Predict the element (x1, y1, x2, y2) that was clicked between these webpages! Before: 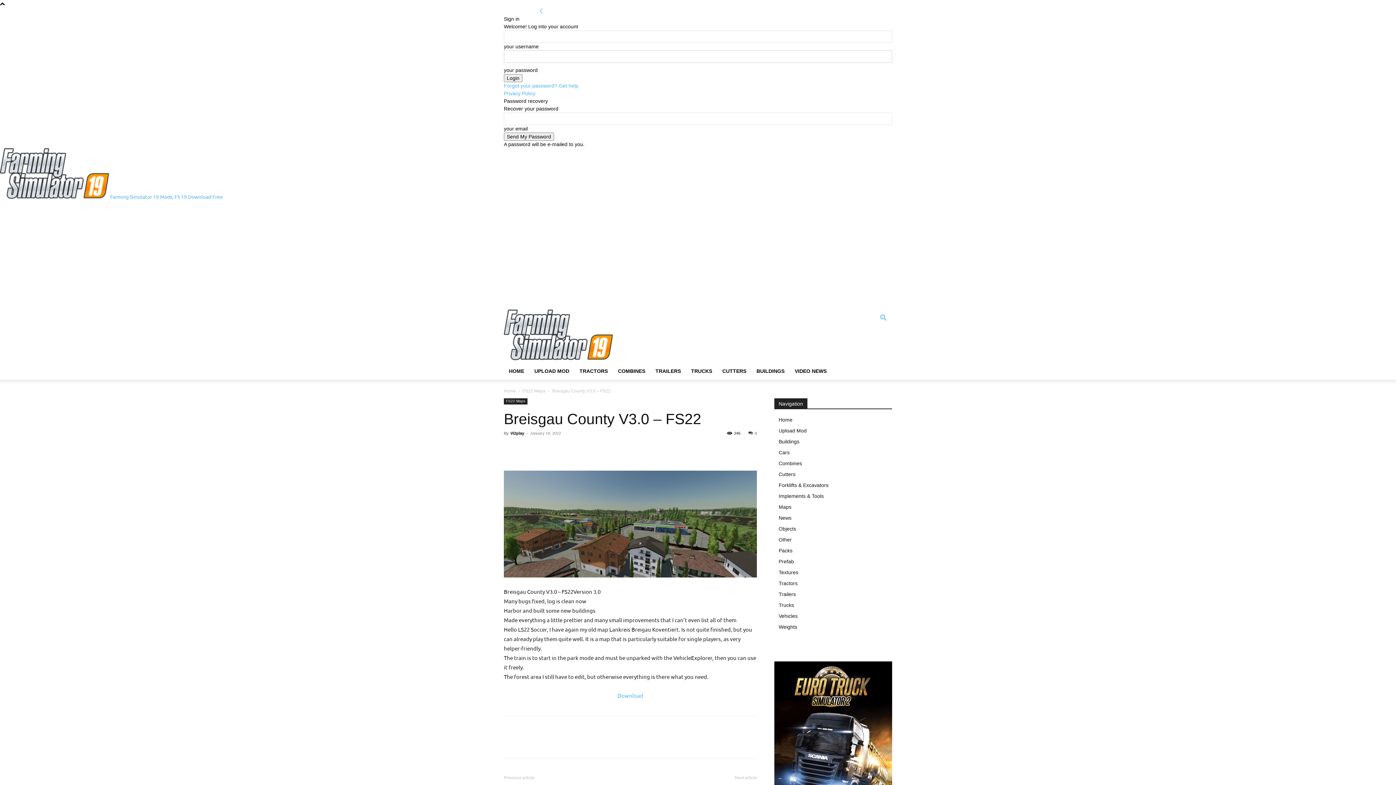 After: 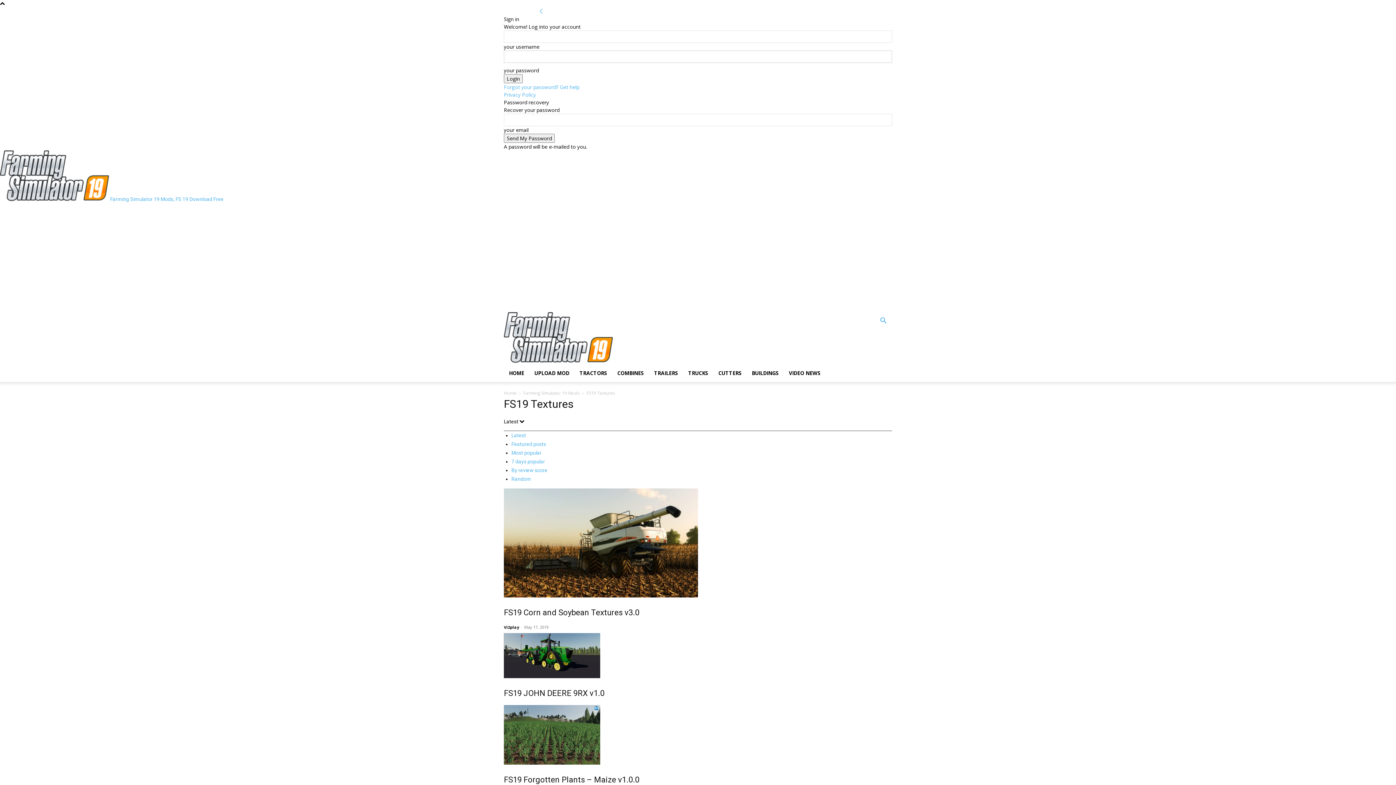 Action: bbox: (778, 460, 798, 466) label: Textures